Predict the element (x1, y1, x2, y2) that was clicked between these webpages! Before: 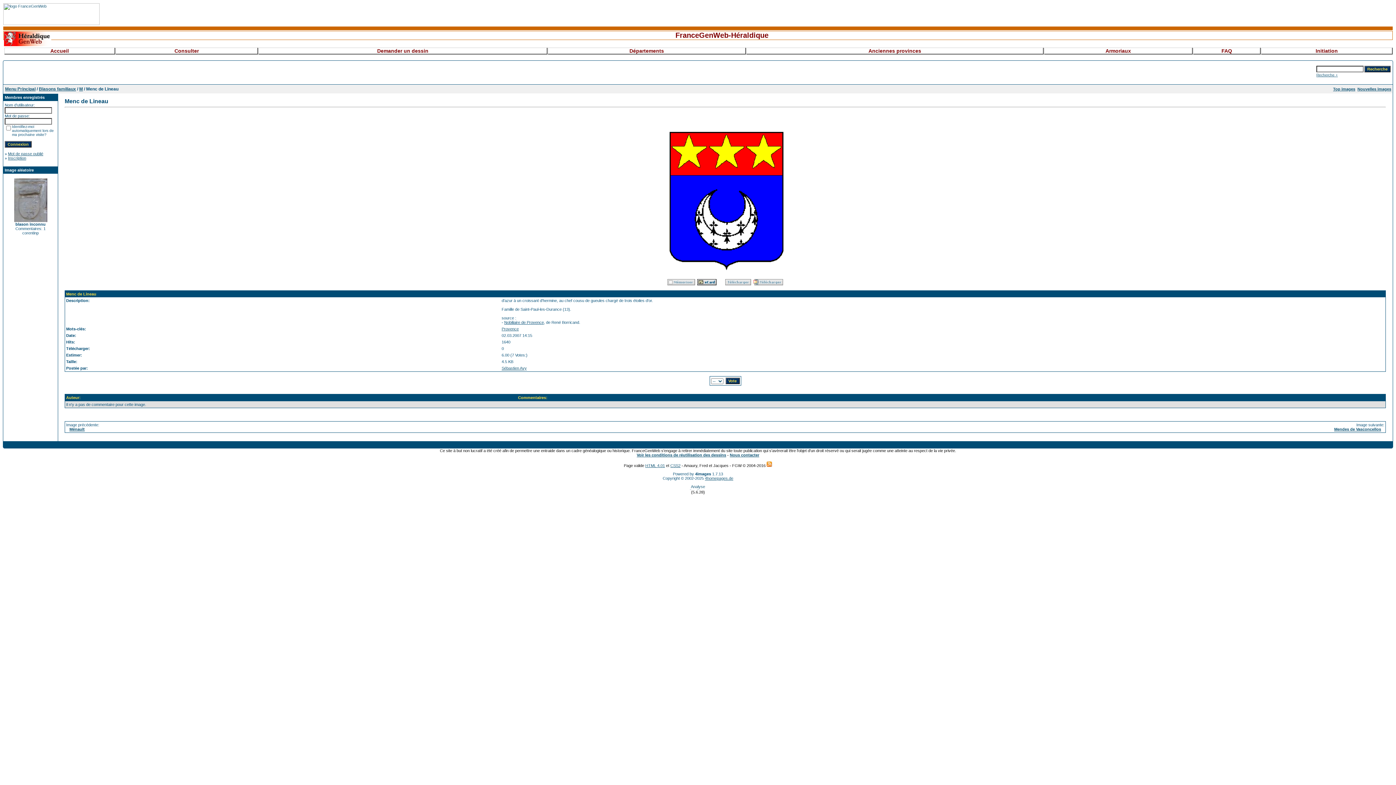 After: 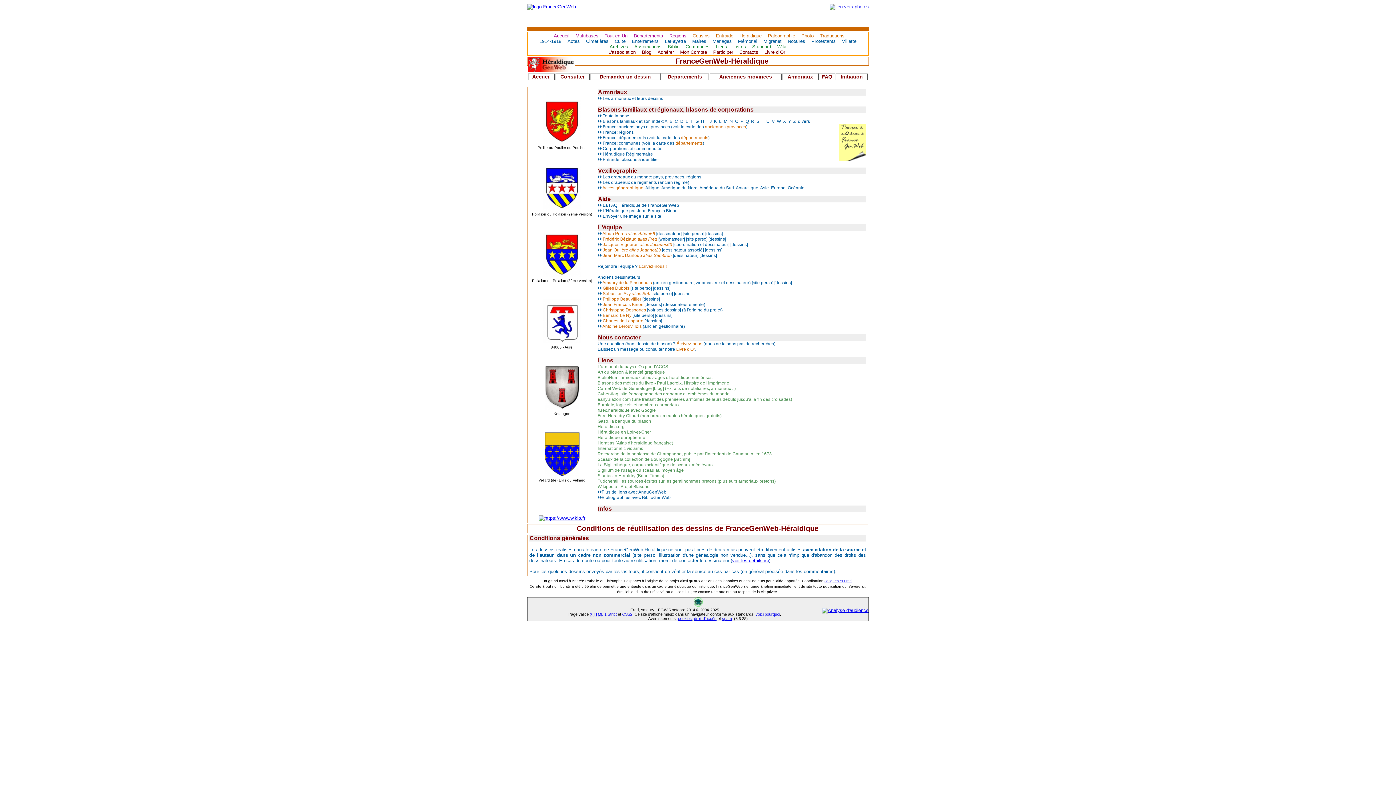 Action: label: Accueil bbox: (4, 47, 115, 54)